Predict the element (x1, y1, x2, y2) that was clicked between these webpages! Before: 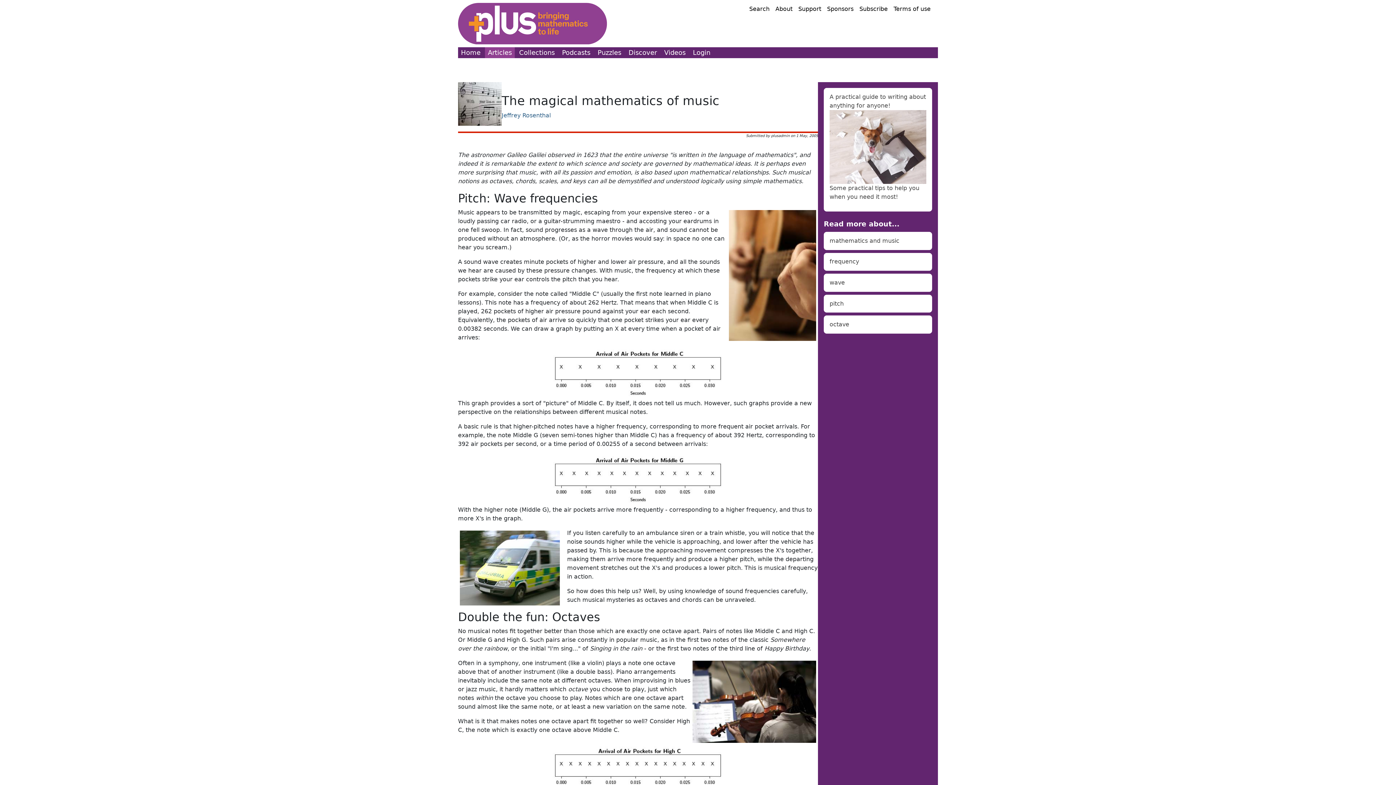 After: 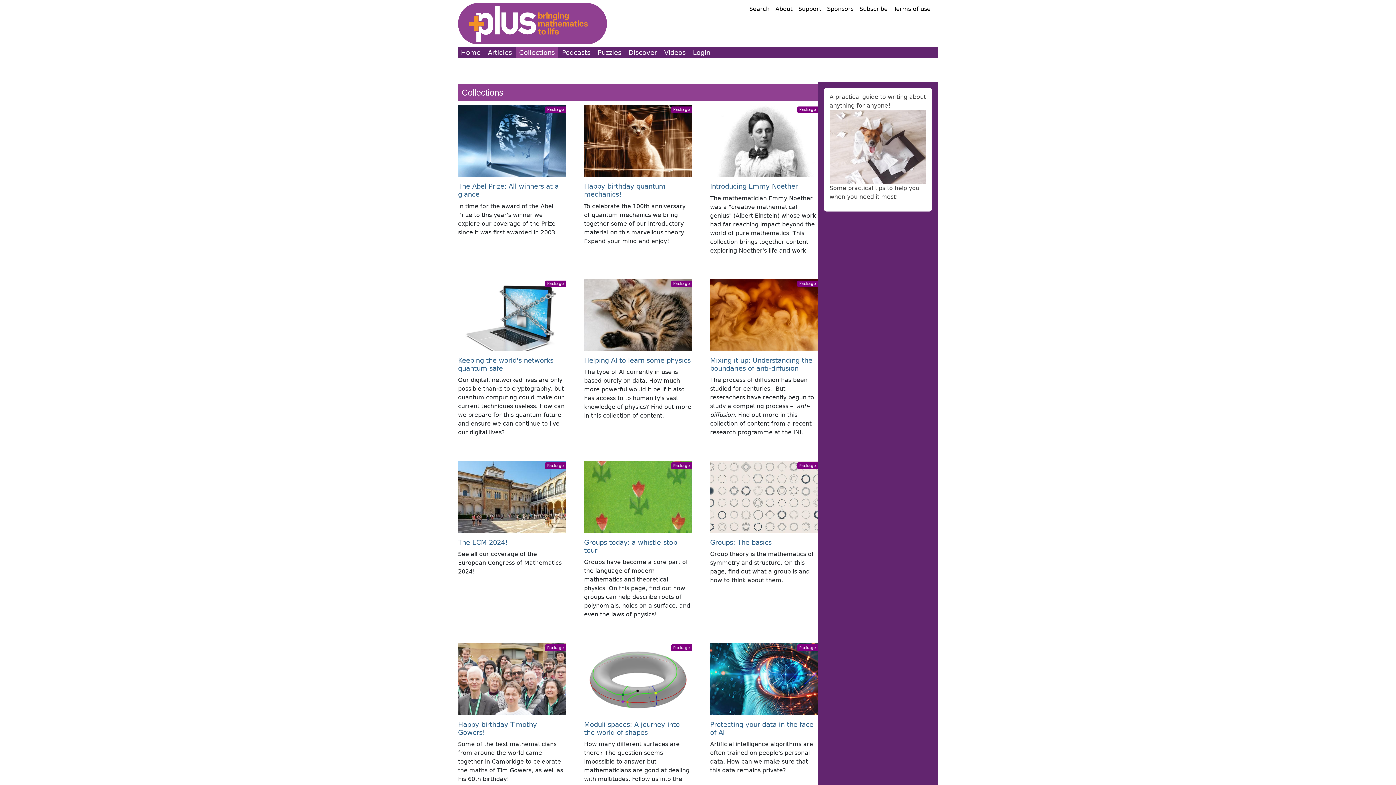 Action: bbox: (516, 47, 557, 58) label: Collections